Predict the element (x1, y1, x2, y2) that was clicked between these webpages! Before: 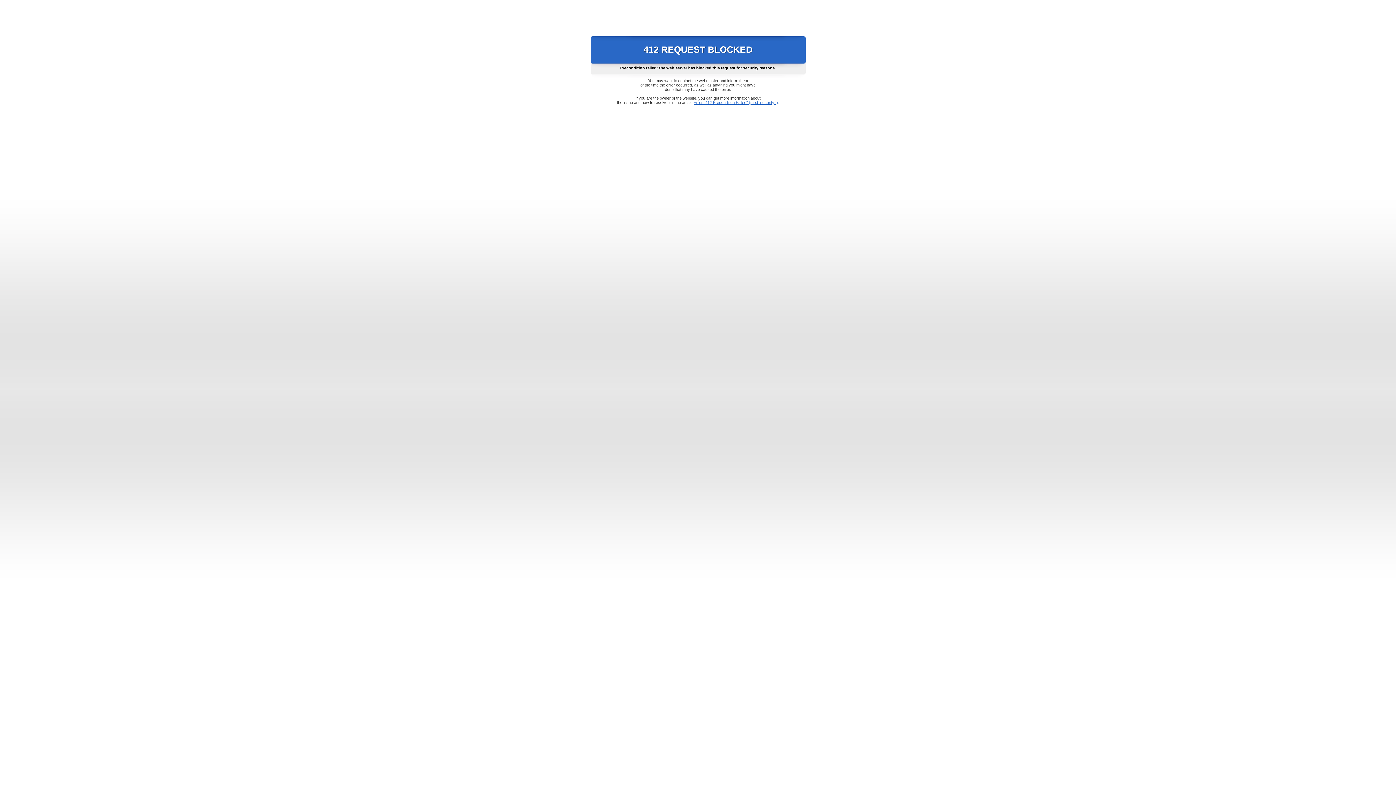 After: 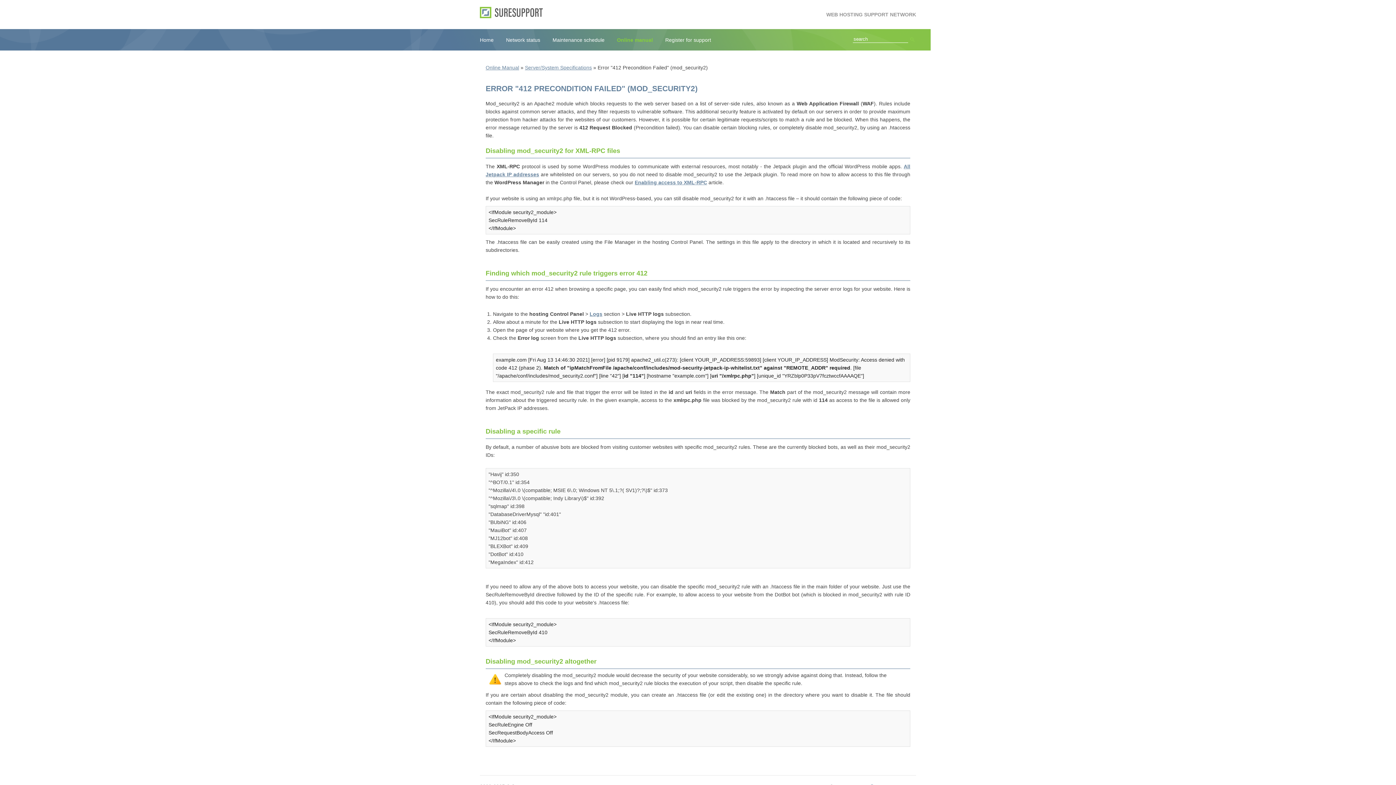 Action: label: Error "412 Precondition Failed" (mod_security2) bbox: (693, 100, 778, 104)